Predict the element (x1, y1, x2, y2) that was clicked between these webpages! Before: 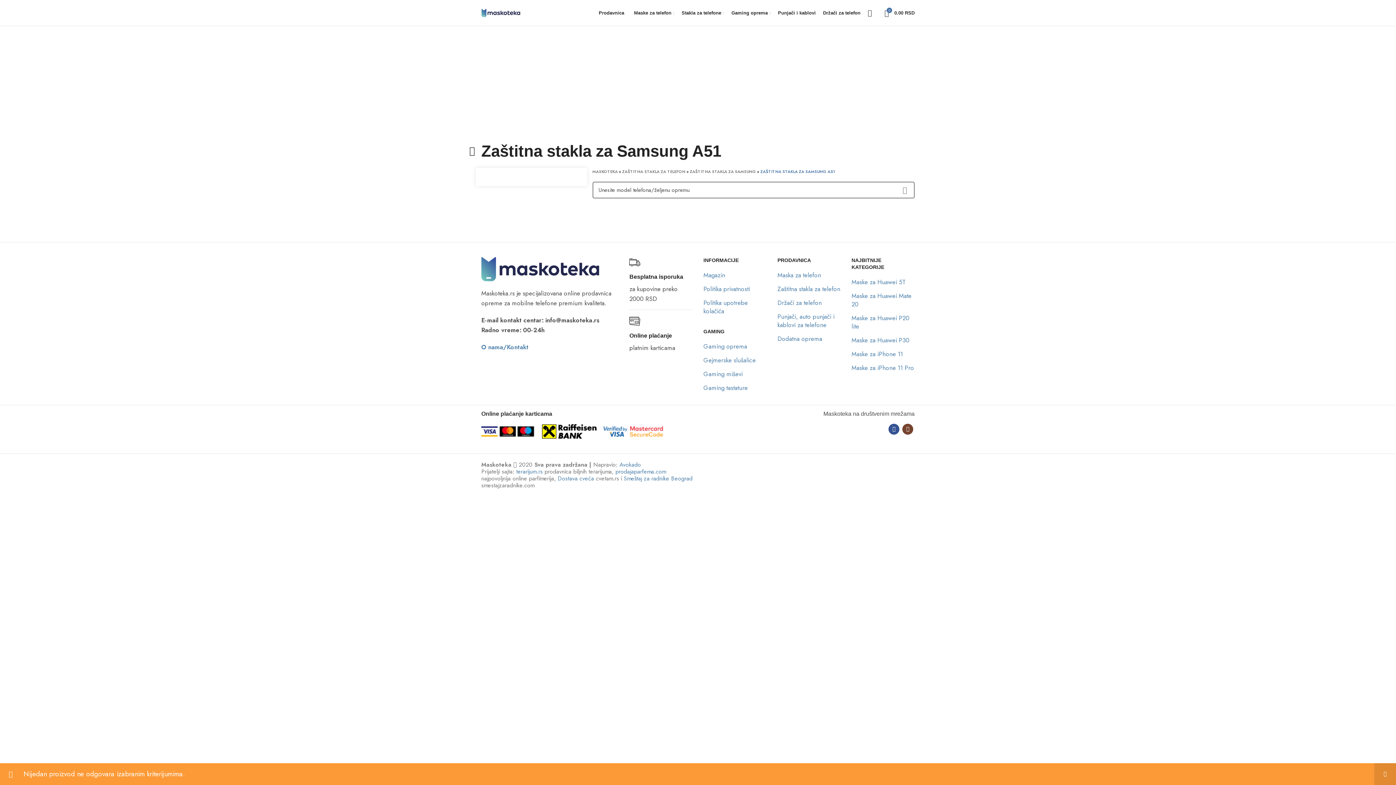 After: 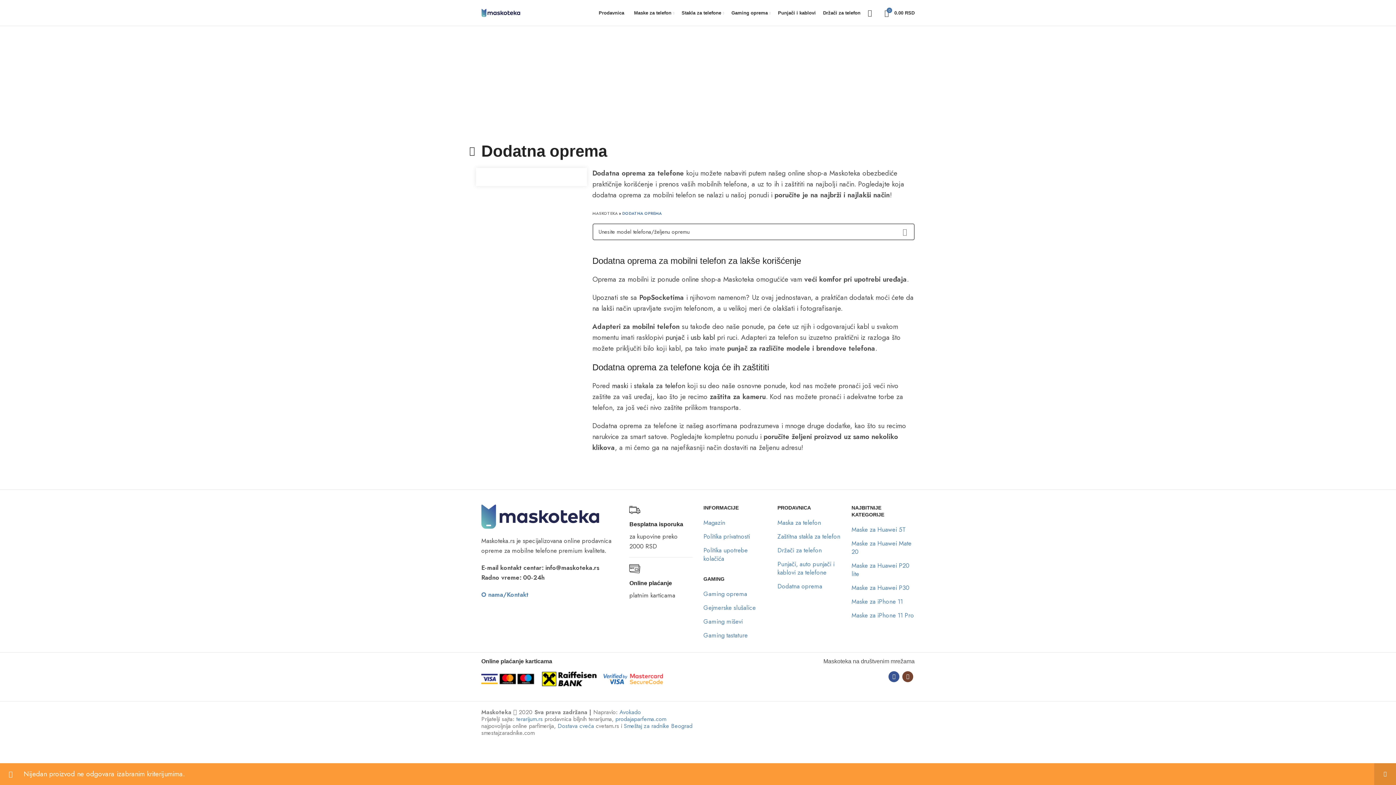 Action: bbox: (777, 334, 822, 343) label: Dodatna oprema